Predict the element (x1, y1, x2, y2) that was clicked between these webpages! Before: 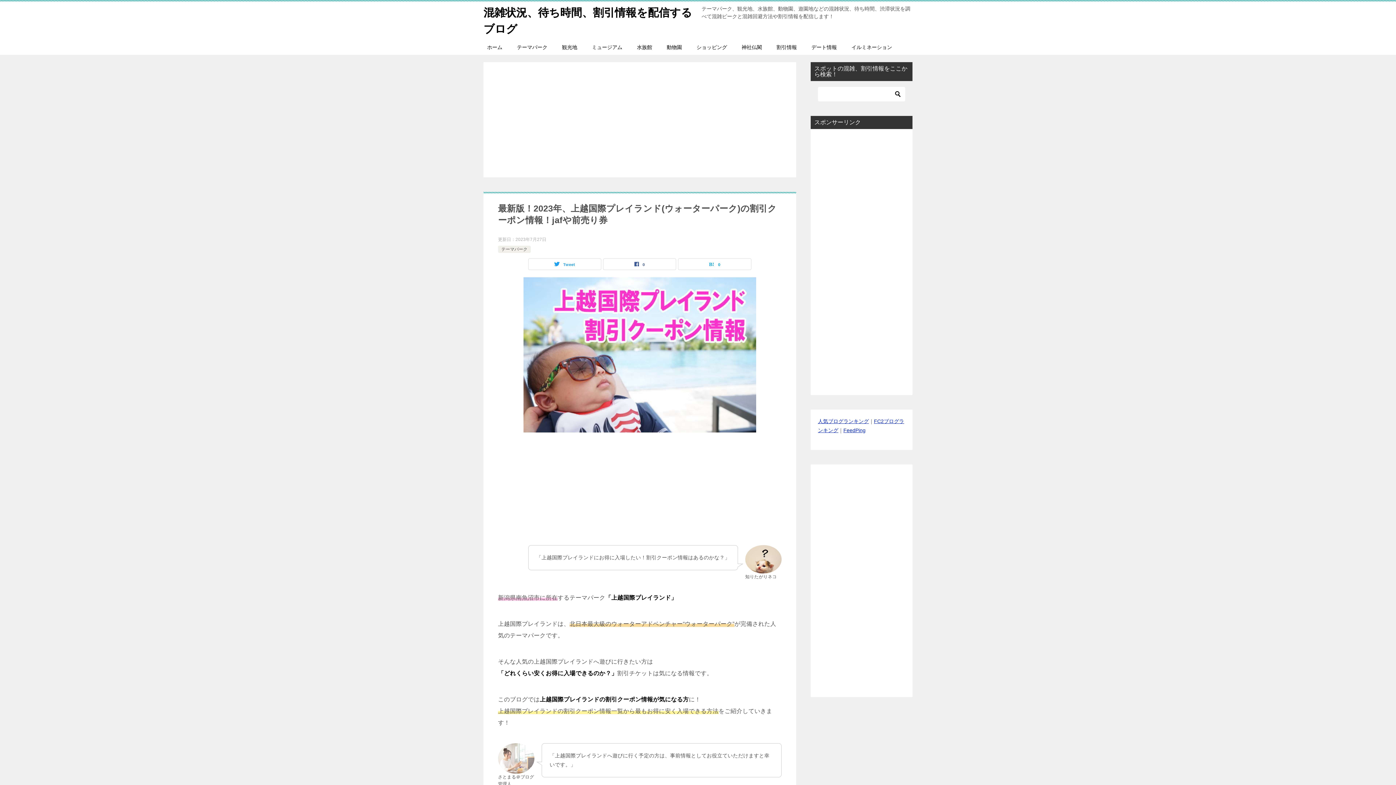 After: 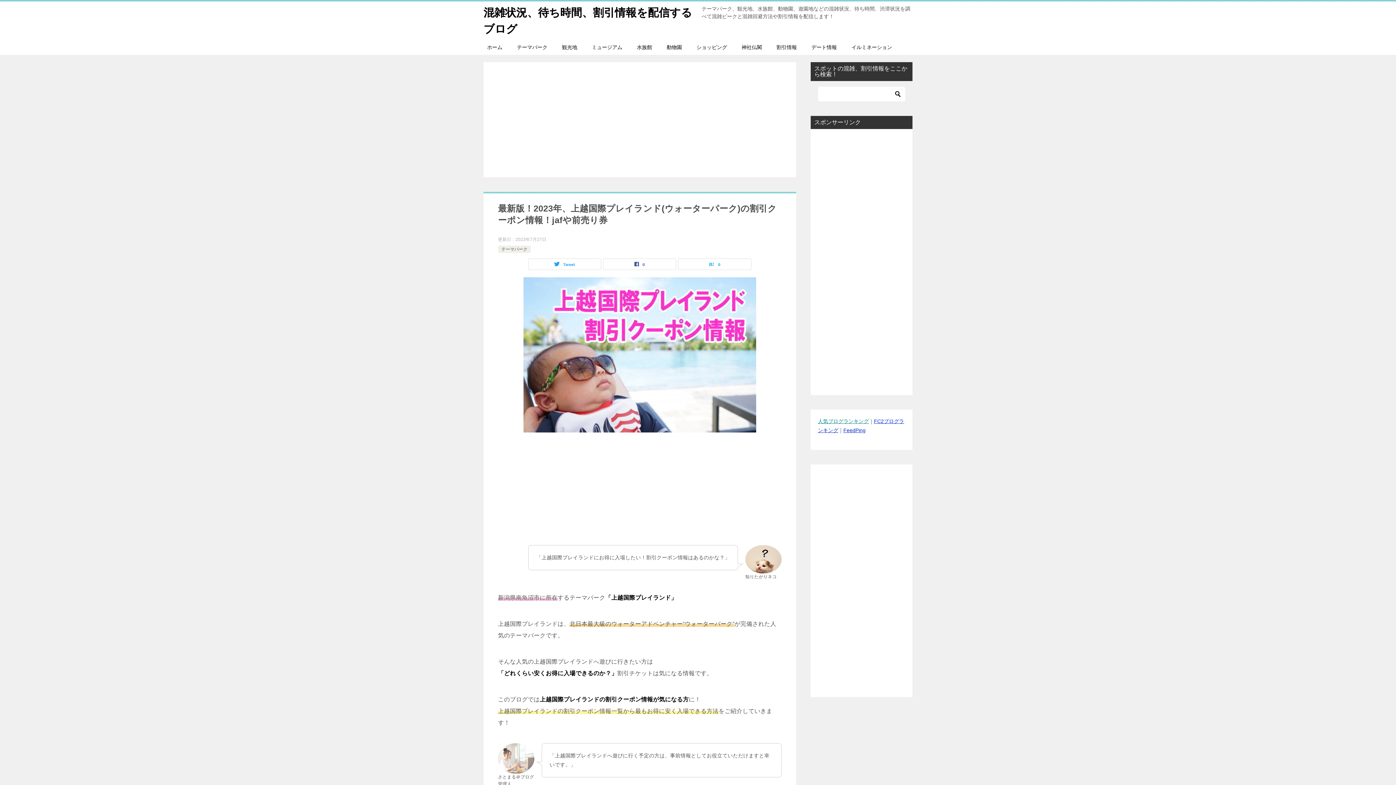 Action: label: 人気ブログランキング bbox: (818, 418, 869, 424)